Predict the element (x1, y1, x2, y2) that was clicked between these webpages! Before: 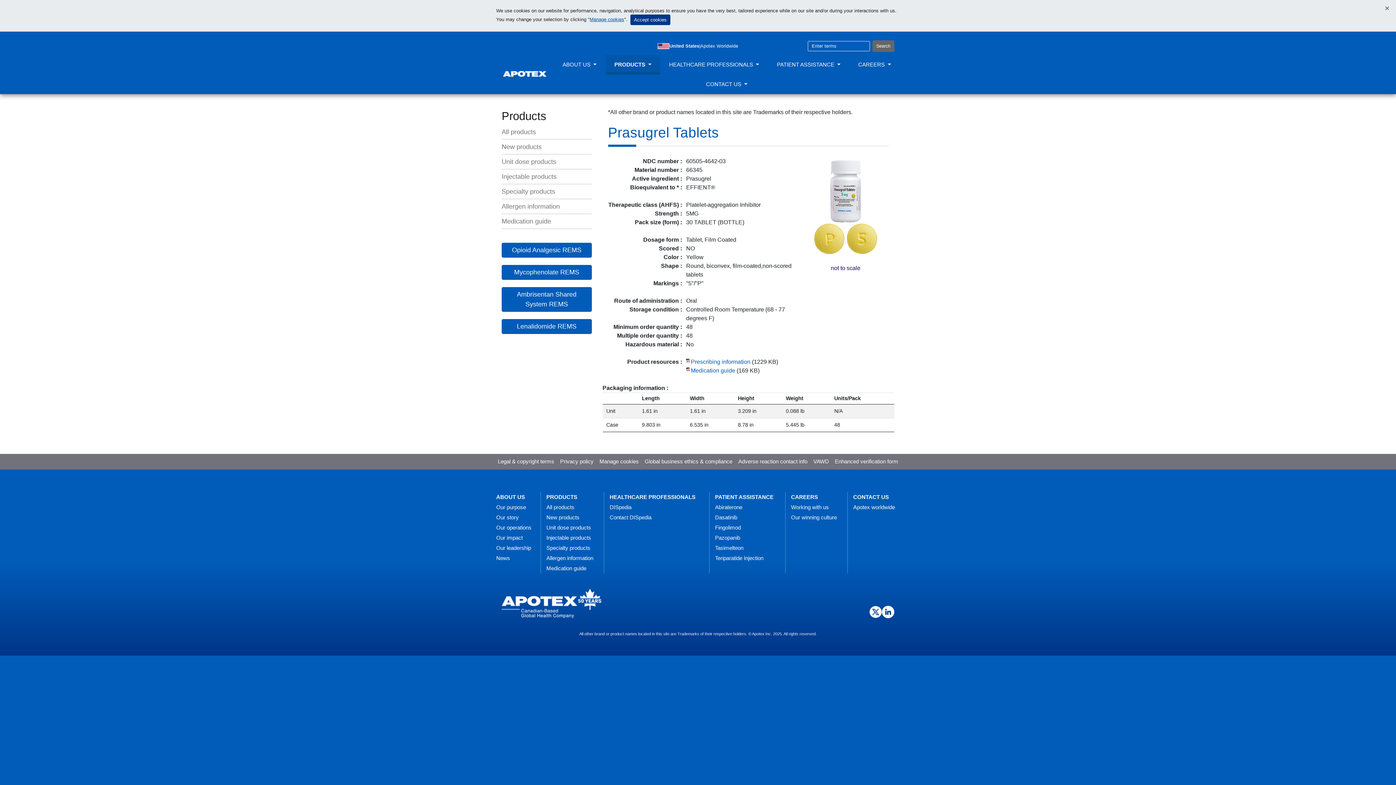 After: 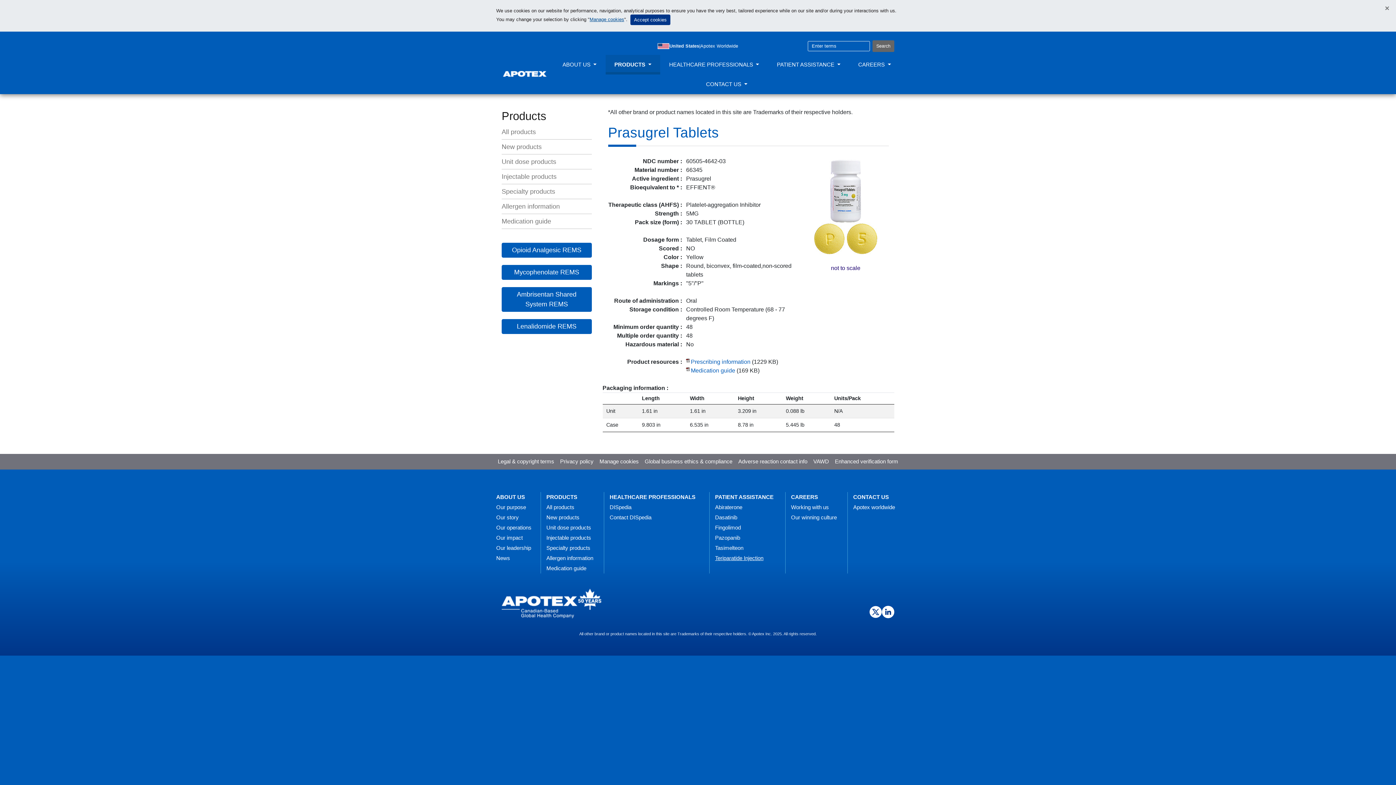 Action: bbox: (709, 553, 785, 563) label: Teriparatide Injection